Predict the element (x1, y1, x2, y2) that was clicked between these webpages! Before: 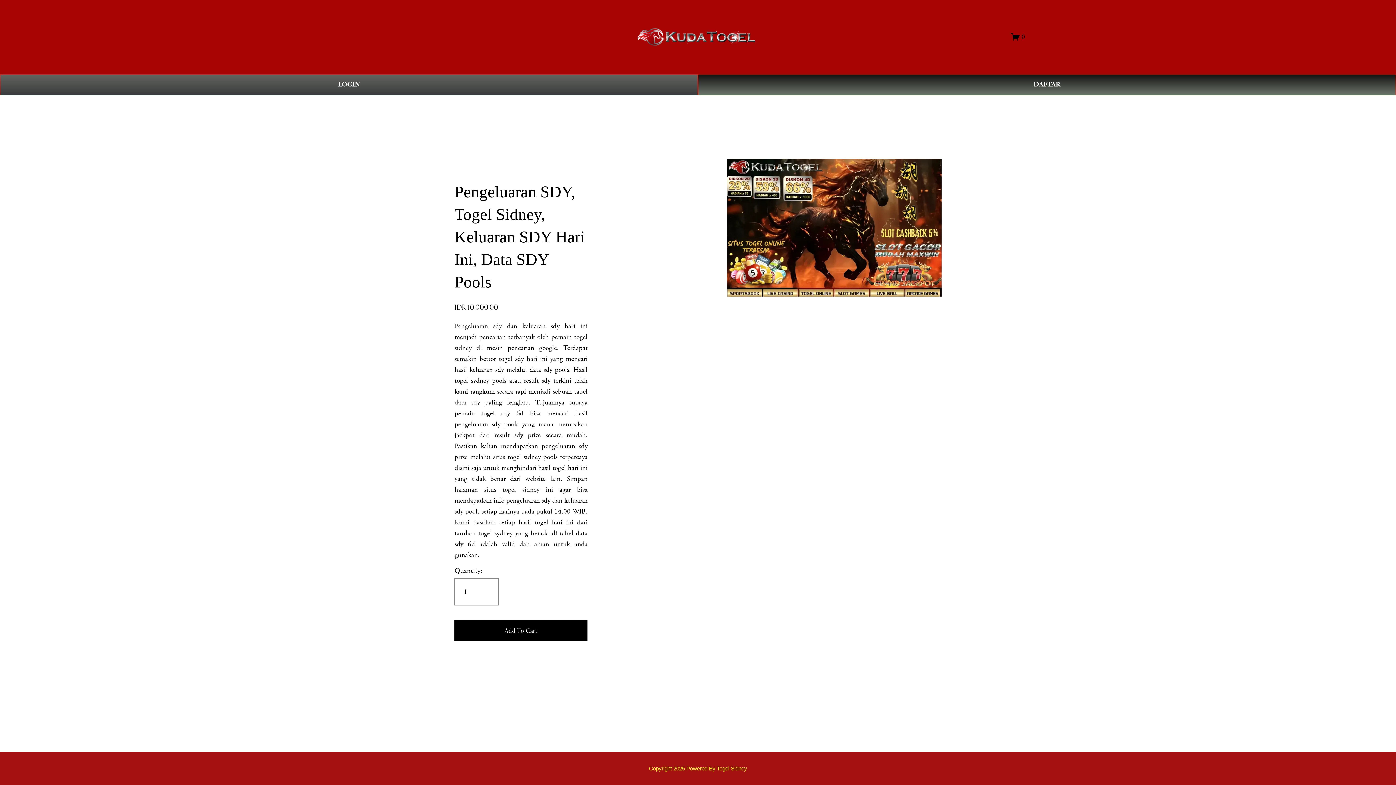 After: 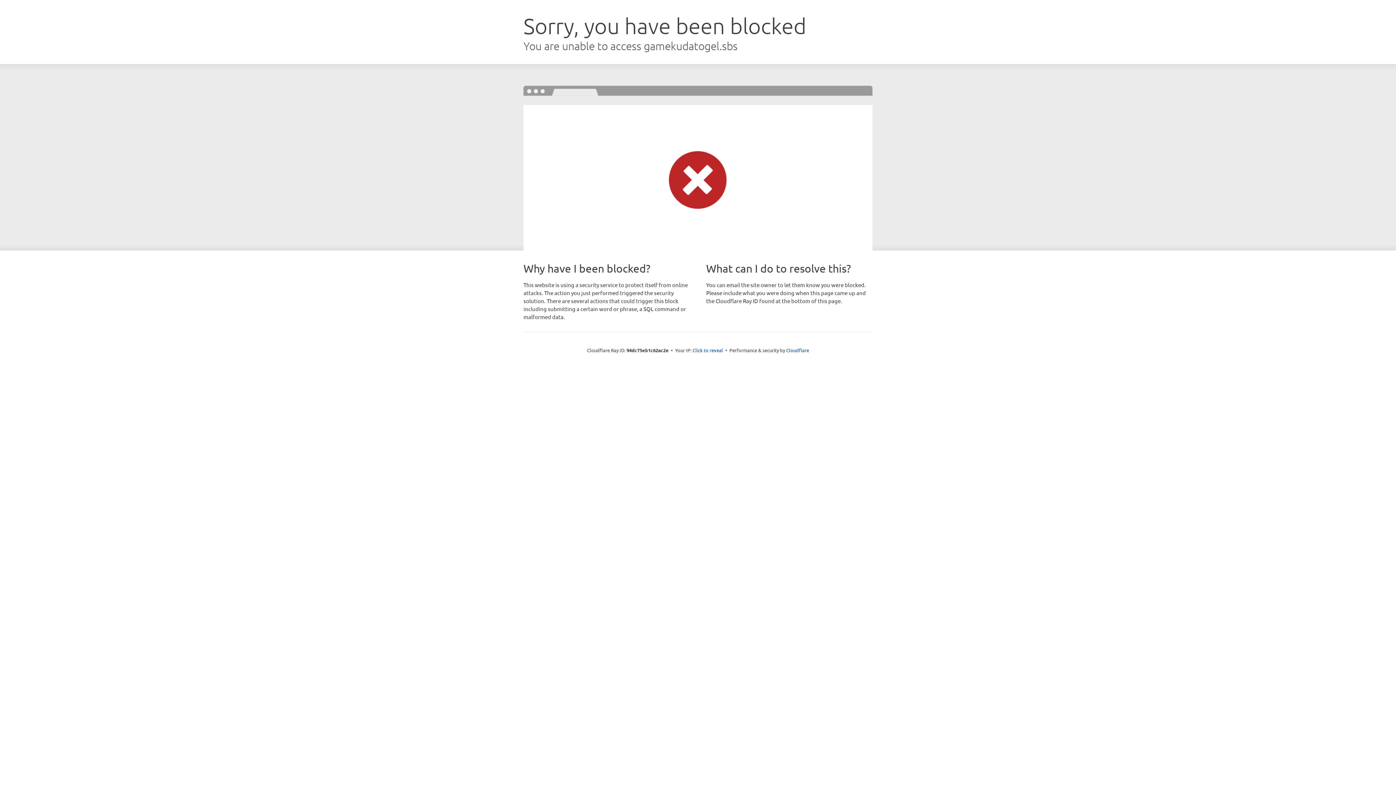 Action: bbox: (0, 74, 698, 95) label: LOGIN